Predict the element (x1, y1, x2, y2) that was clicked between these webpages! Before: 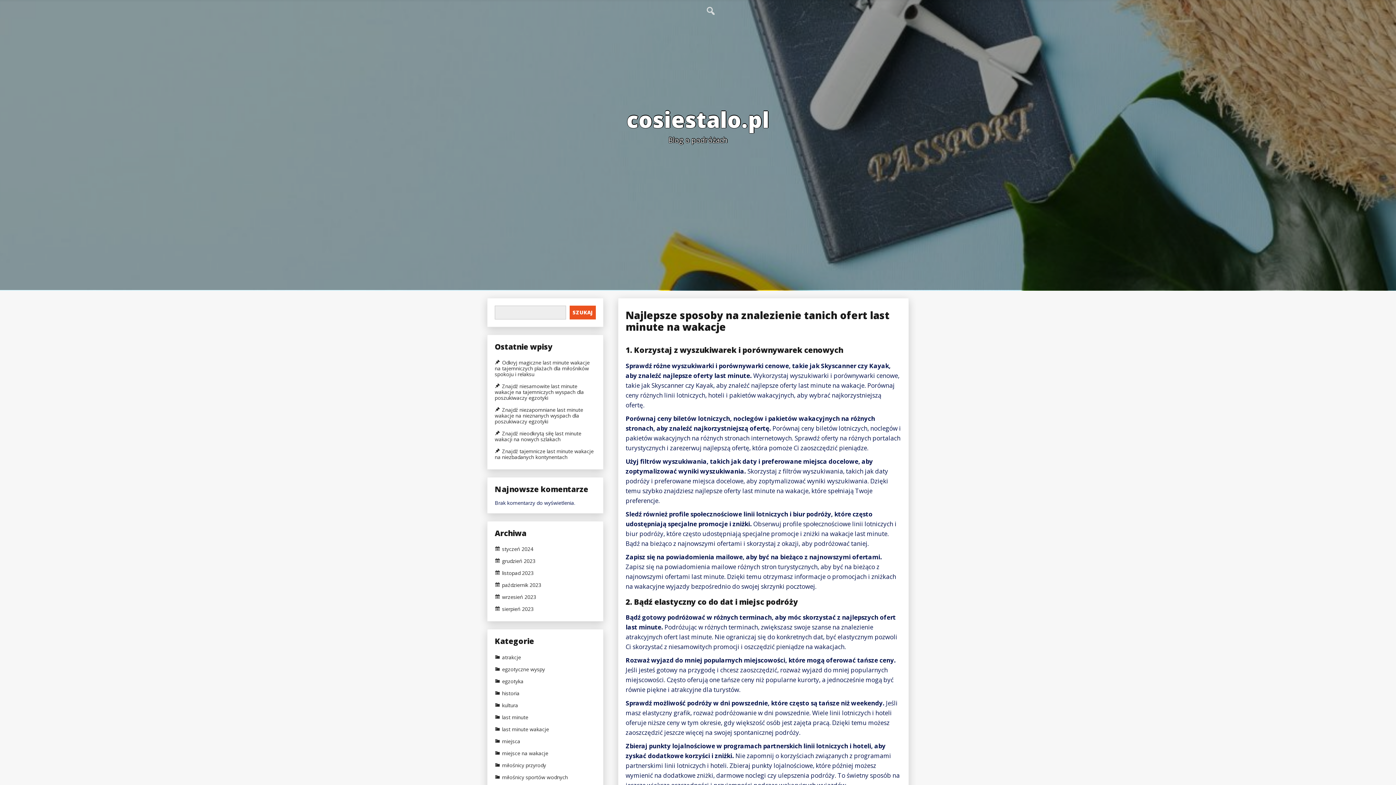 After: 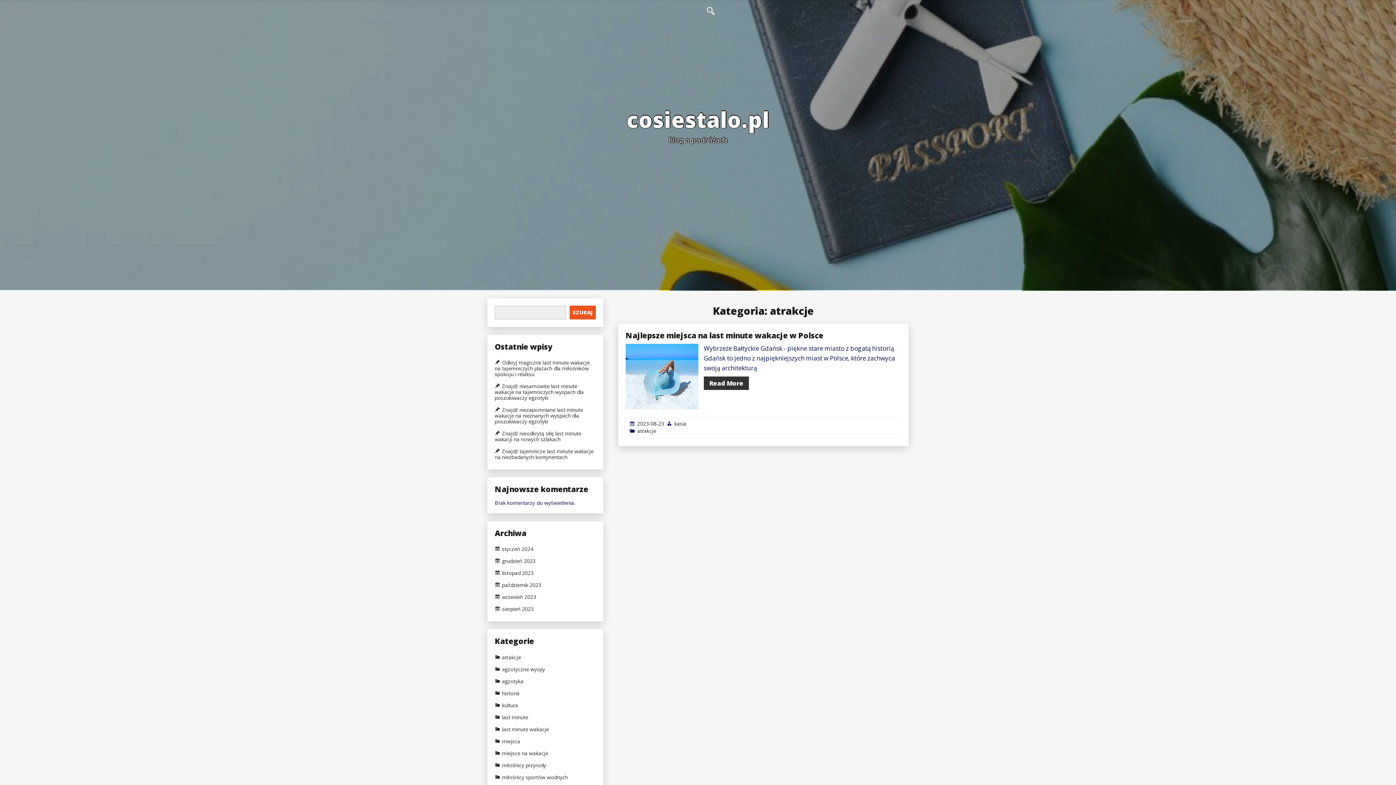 Action: bbox: (494, 654, 521, 660) label: atrakcje